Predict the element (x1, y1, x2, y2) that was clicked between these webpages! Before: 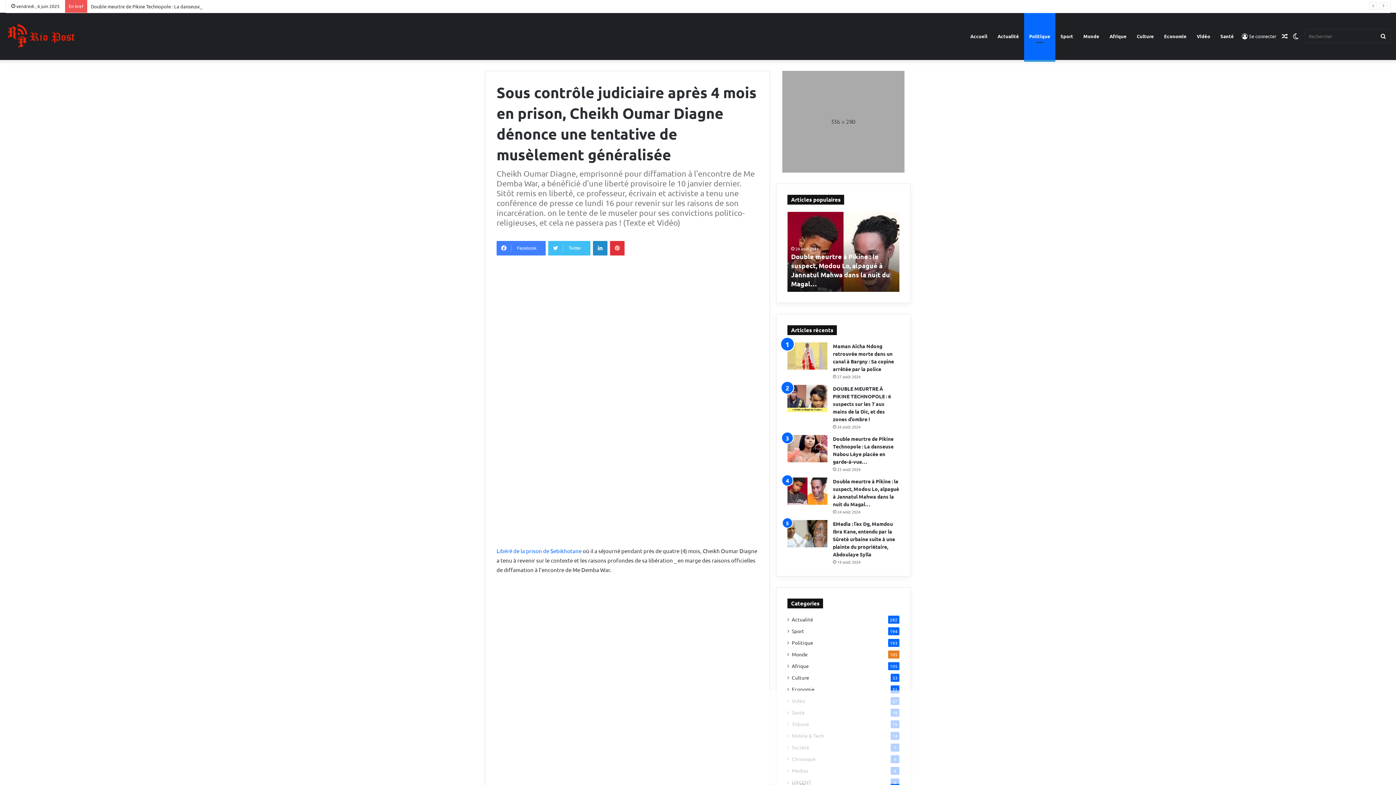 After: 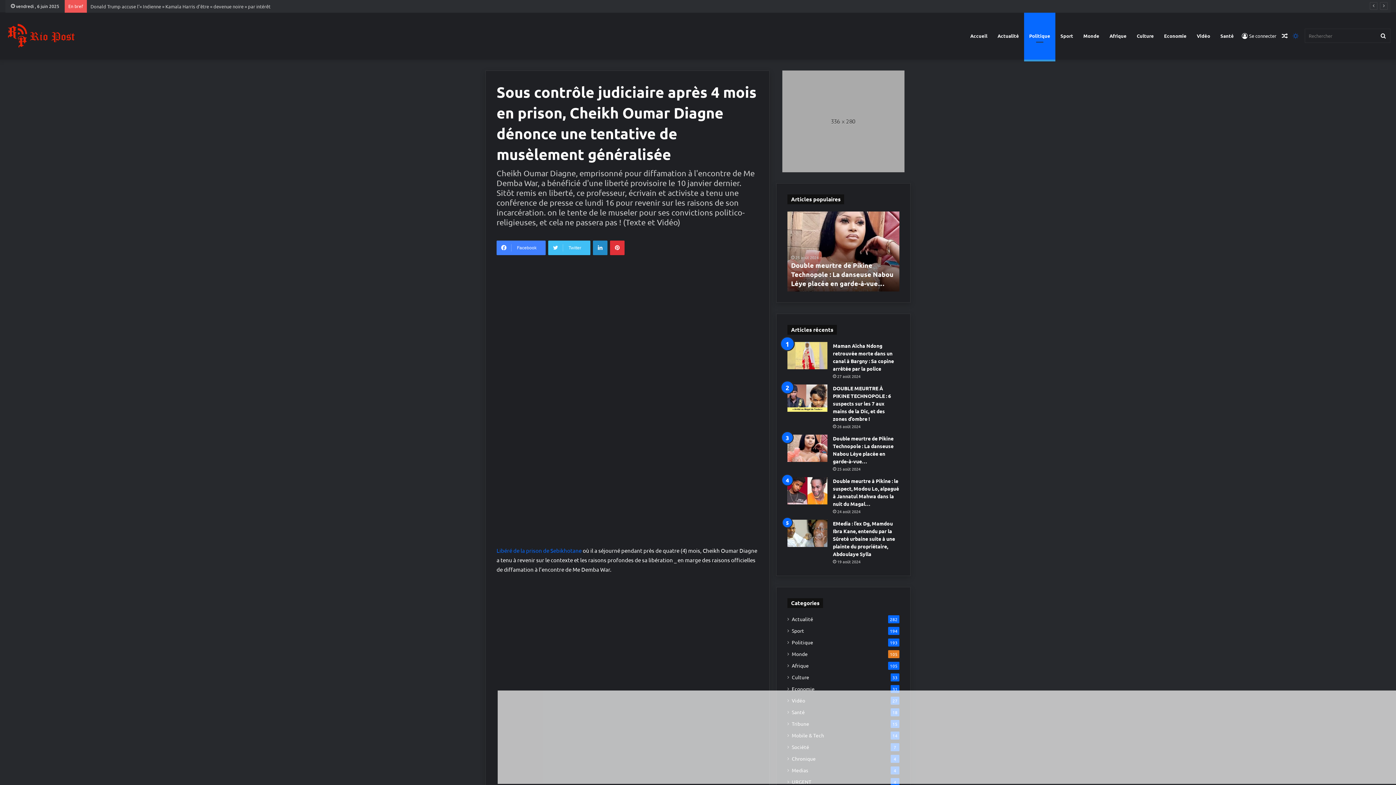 Action: label: Switch skin bbox: (1290, 12, 1301, 60)